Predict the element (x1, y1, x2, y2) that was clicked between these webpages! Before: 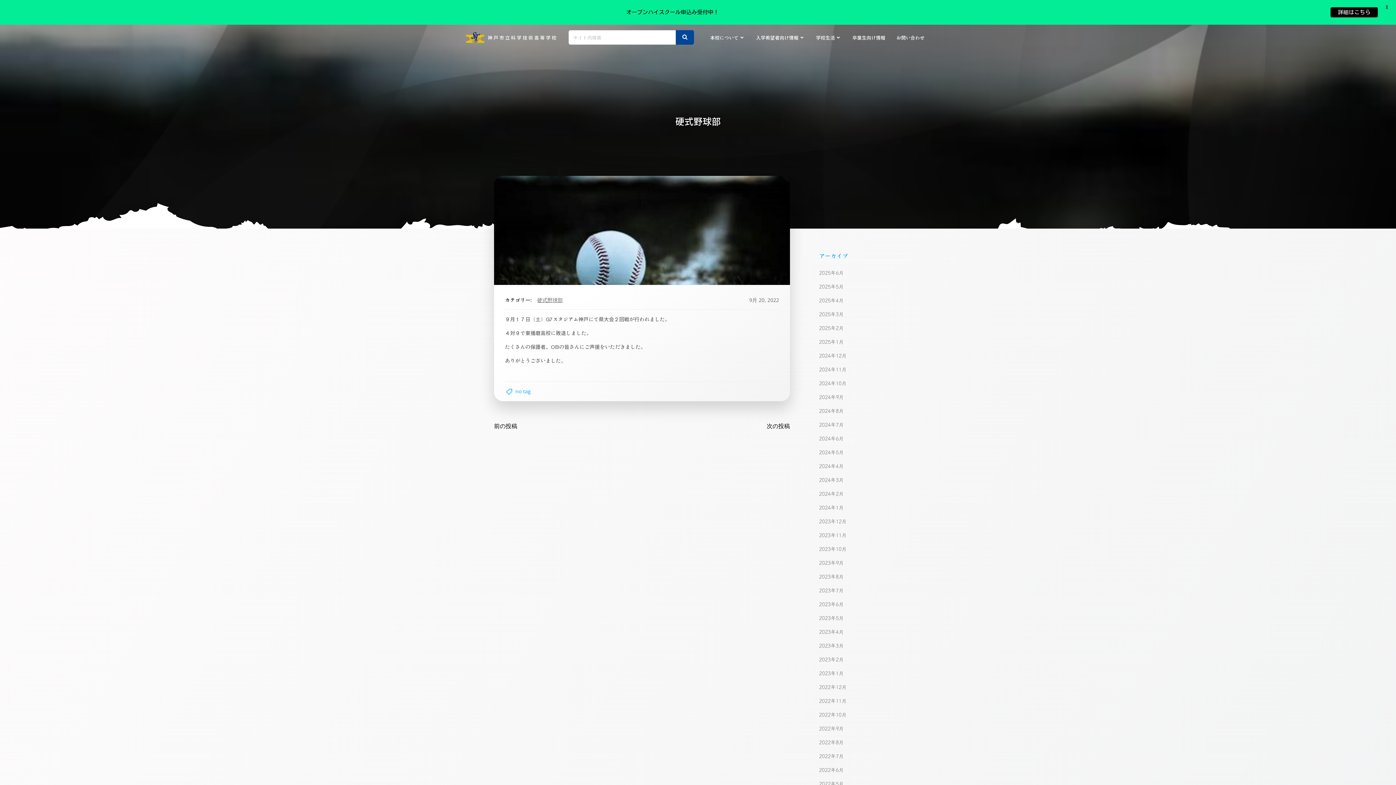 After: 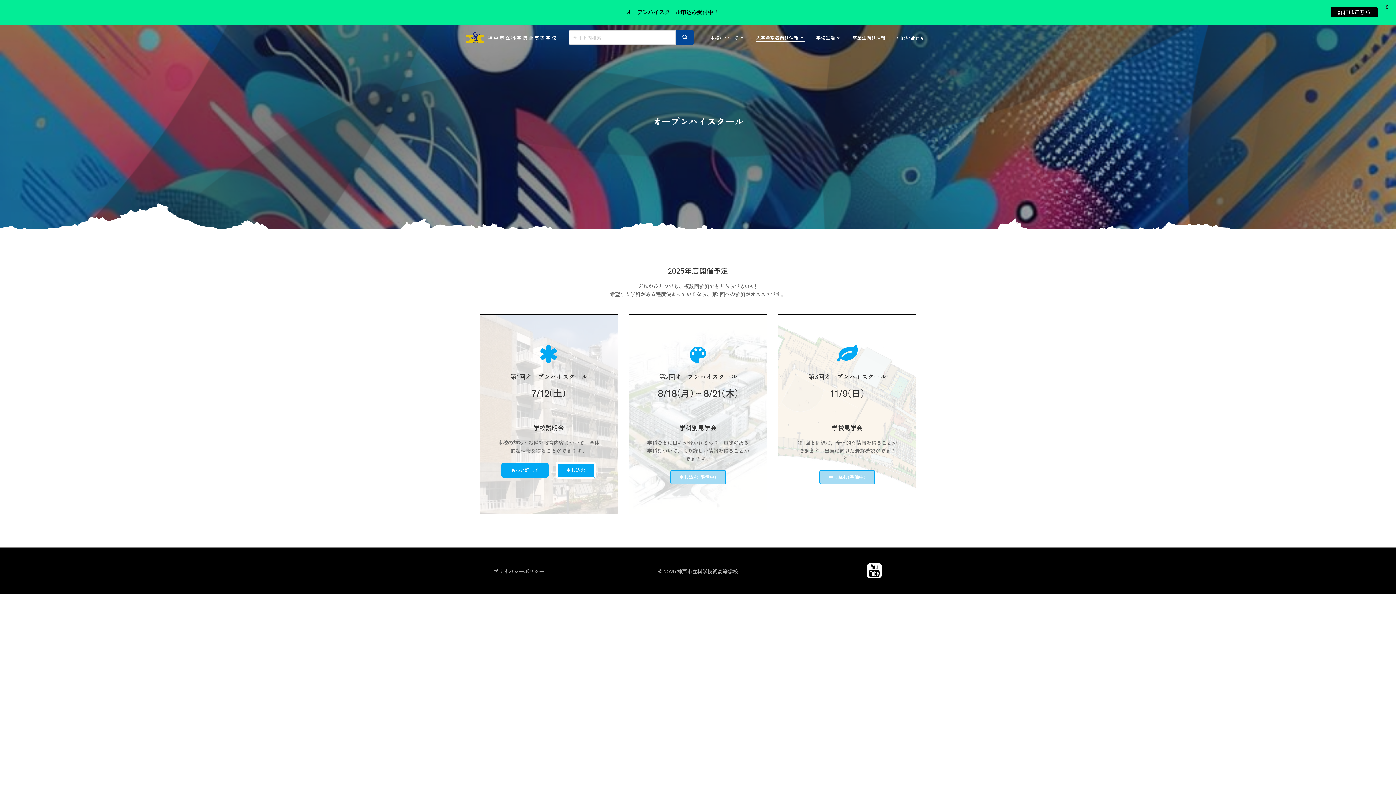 Action: bbox: (756, 34, 805, 40) label: 入学希望者向け情報